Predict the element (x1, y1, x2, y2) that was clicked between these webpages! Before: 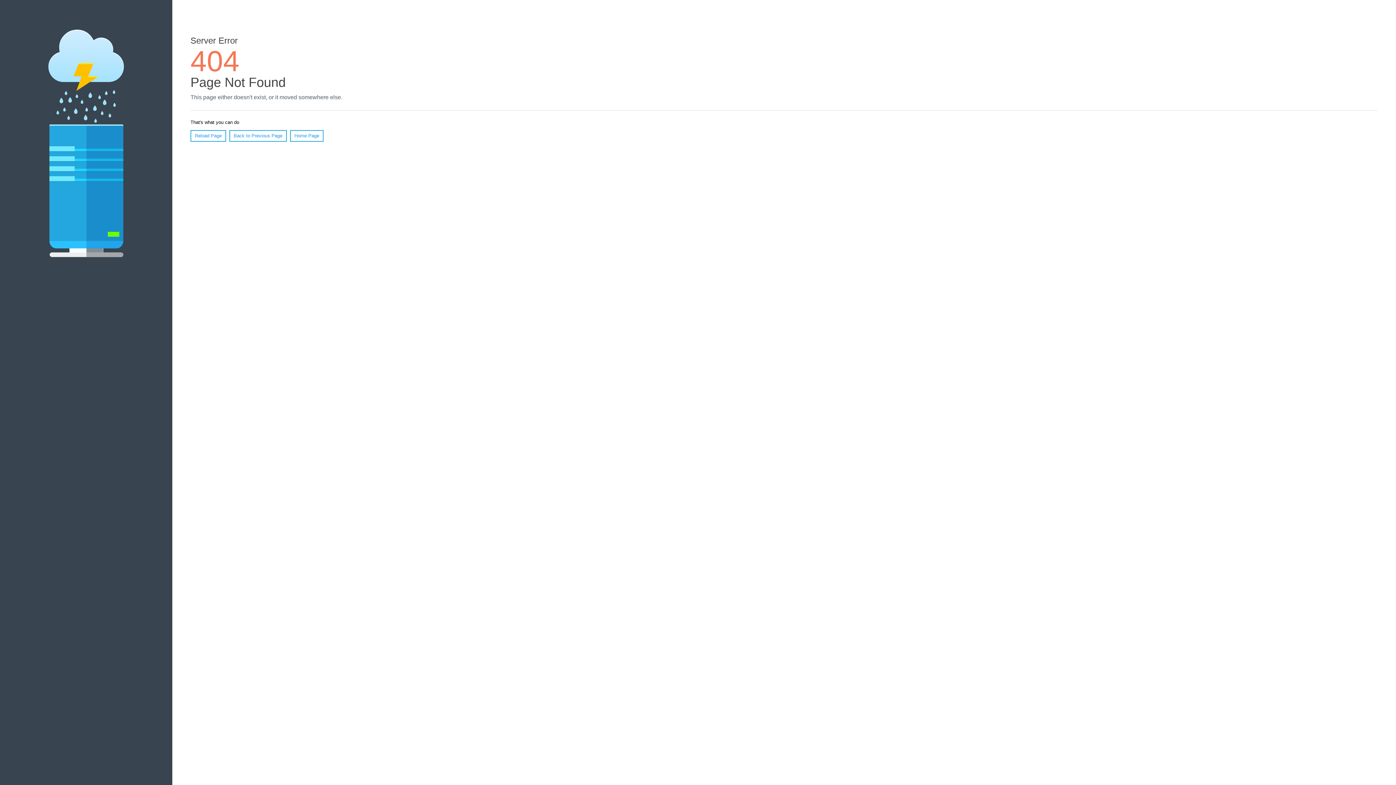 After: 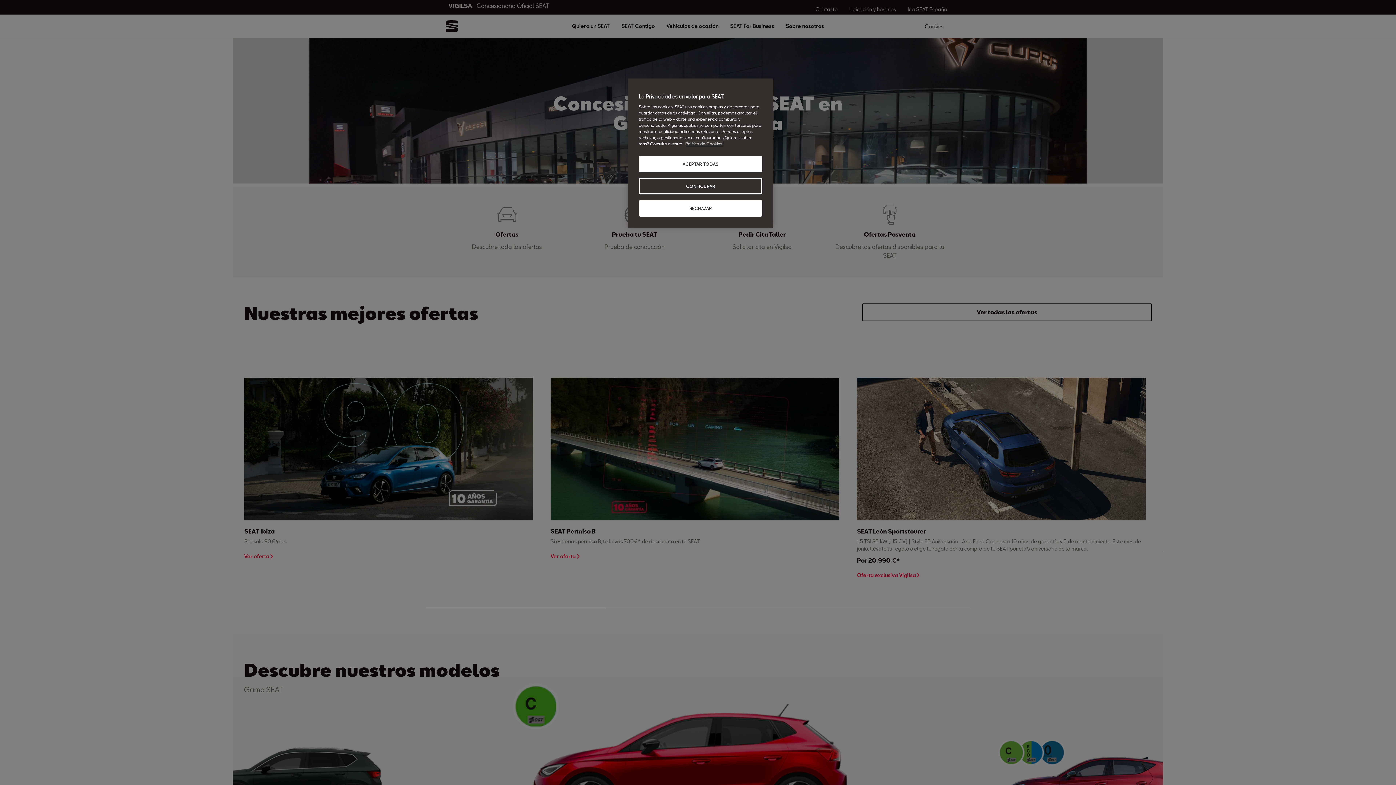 Action: label: Home Page bbox: (290, 130, 323, 141)